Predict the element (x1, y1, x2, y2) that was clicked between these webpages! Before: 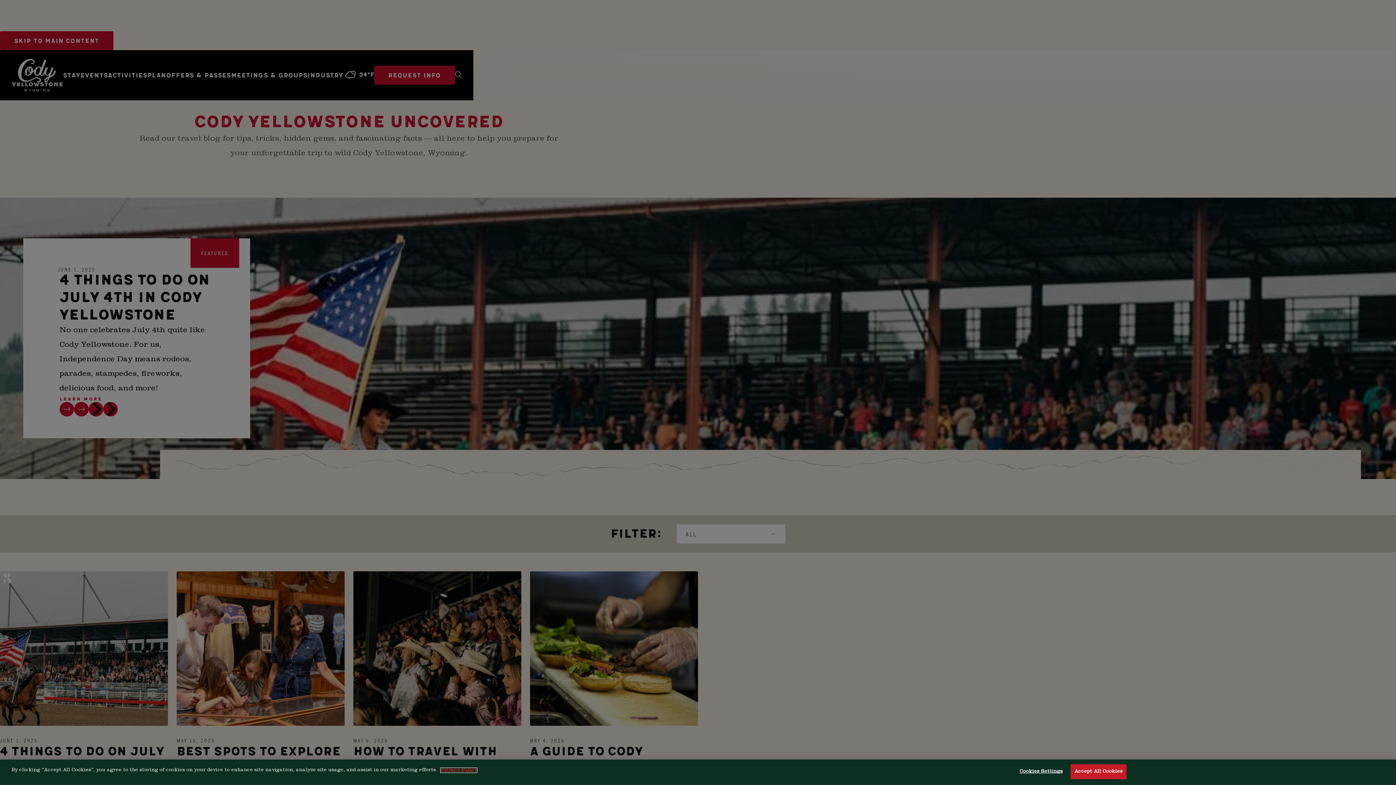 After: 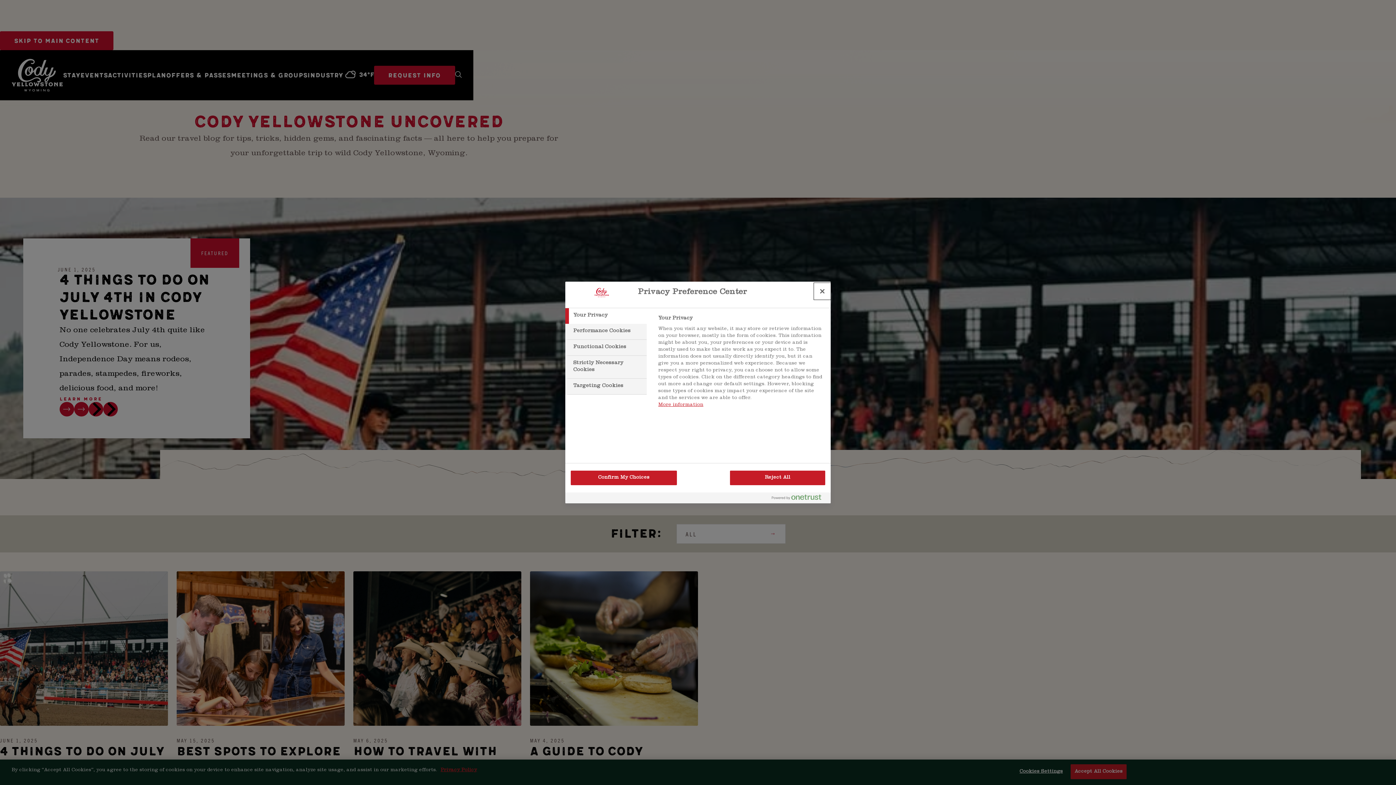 Action: bbox: (1018, 767, 1064, 781) label: Cookies Settings